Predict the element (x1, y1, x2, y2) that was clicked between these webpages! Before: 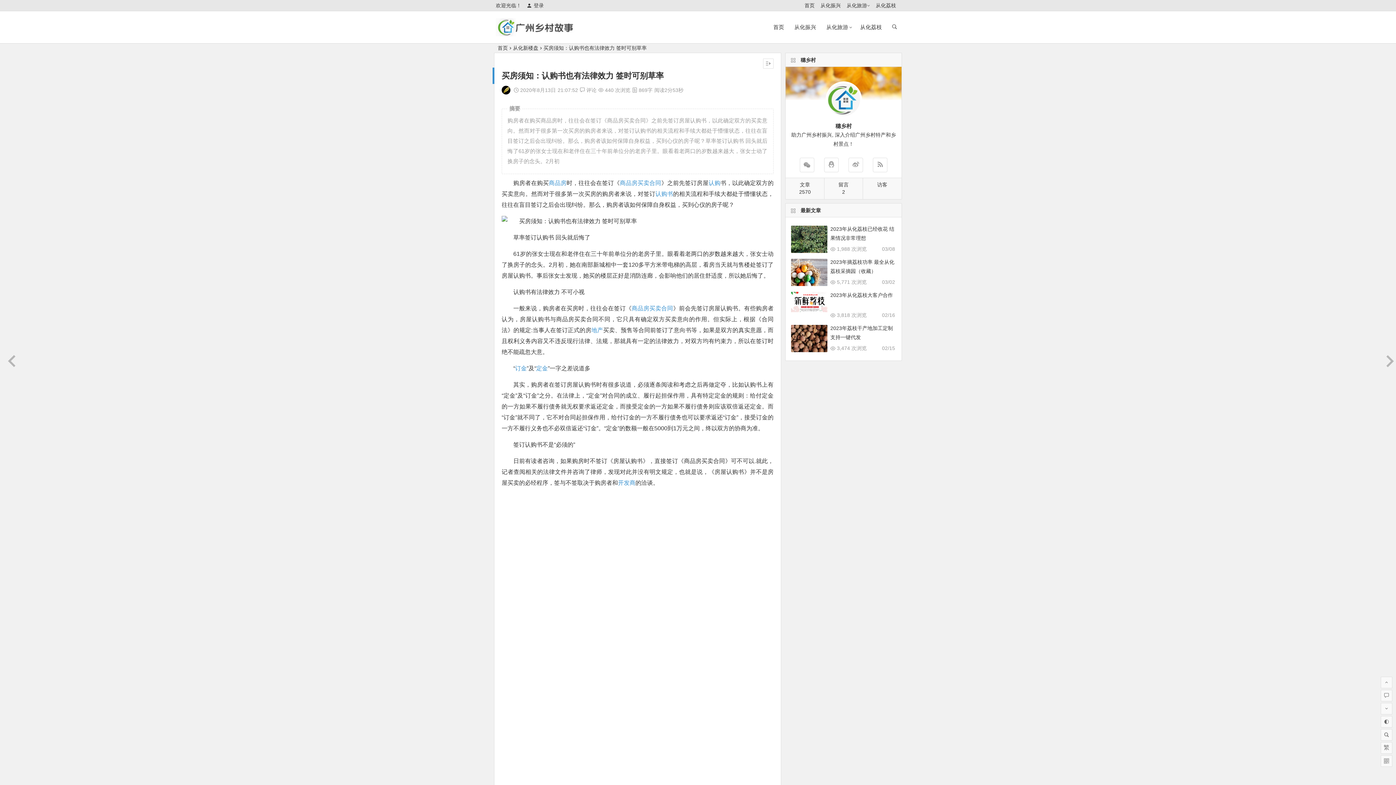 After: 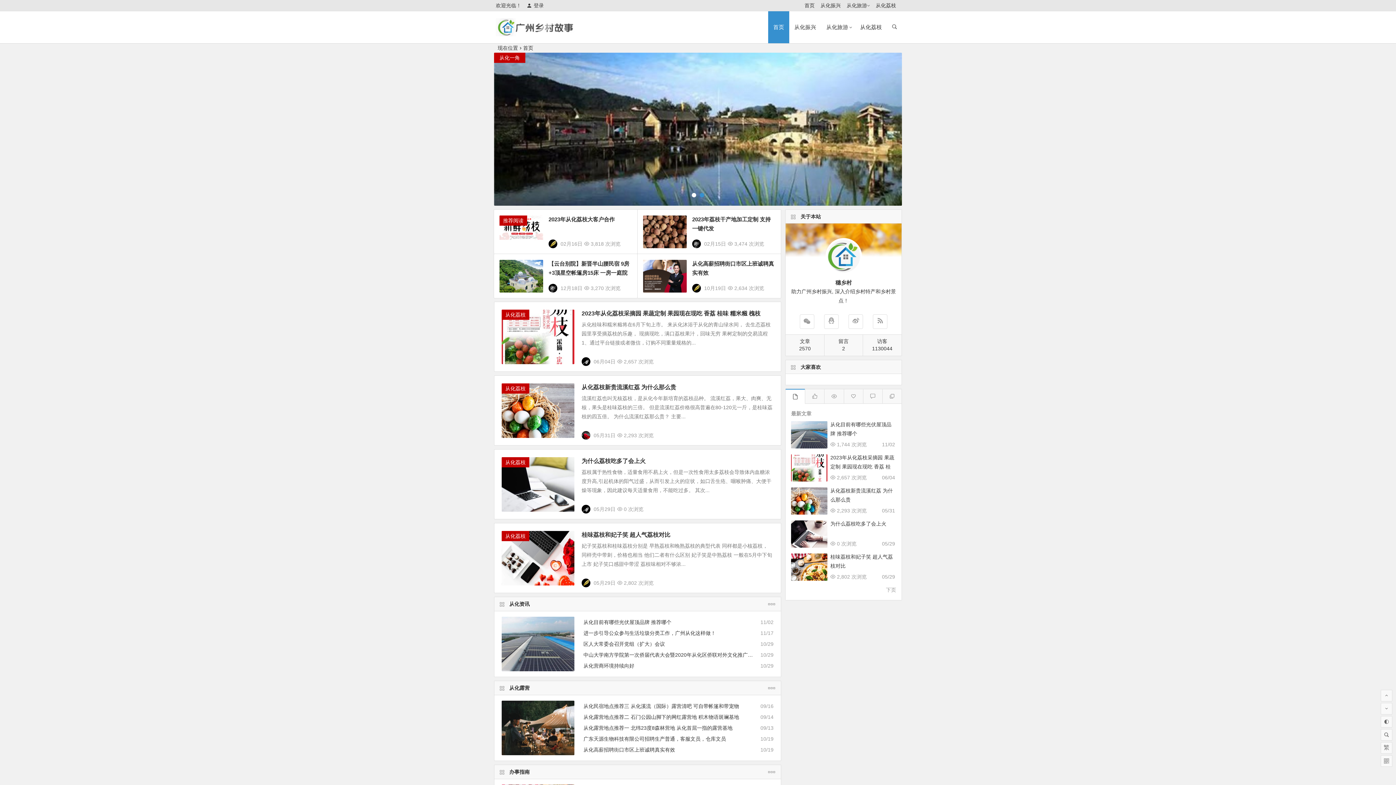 Action: bbox: (768, 11, 789, 43) label: 首页